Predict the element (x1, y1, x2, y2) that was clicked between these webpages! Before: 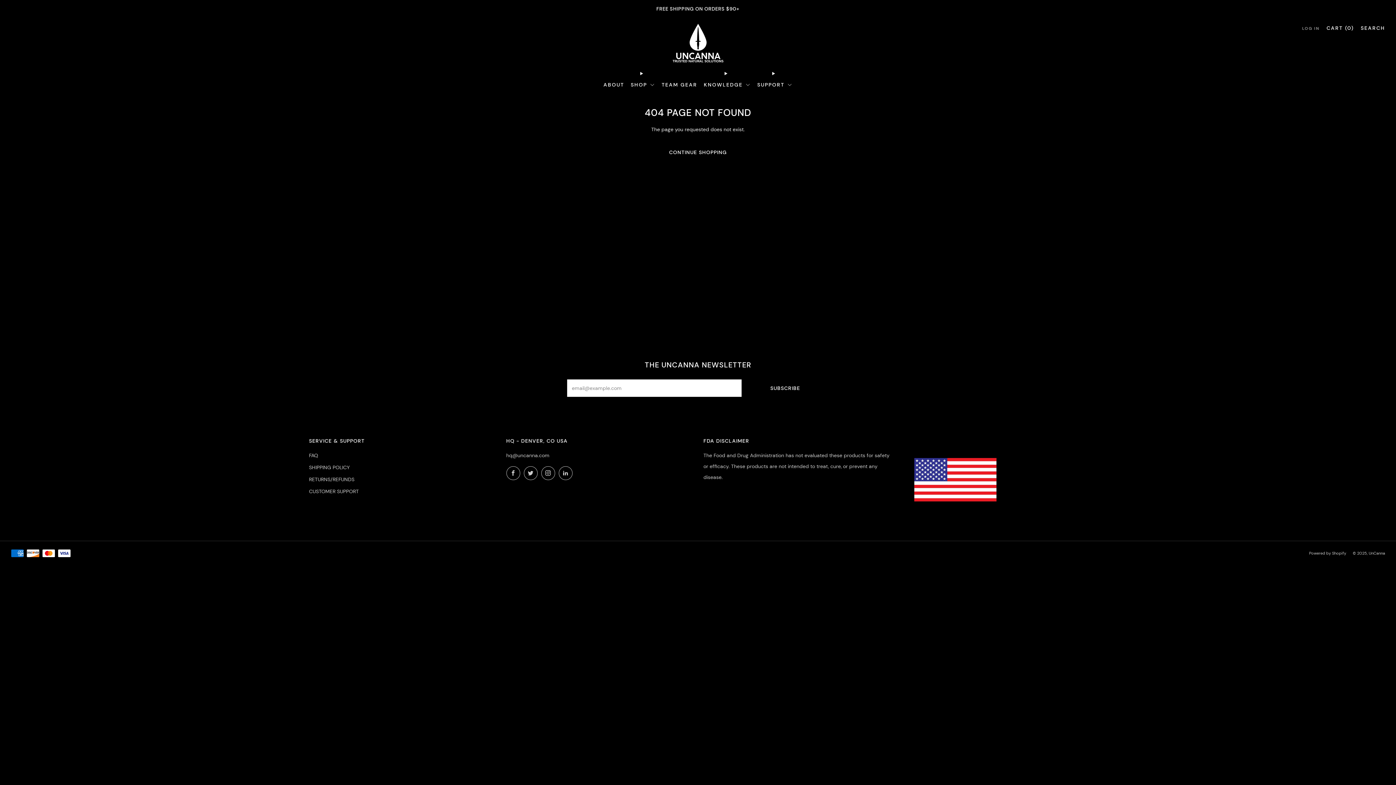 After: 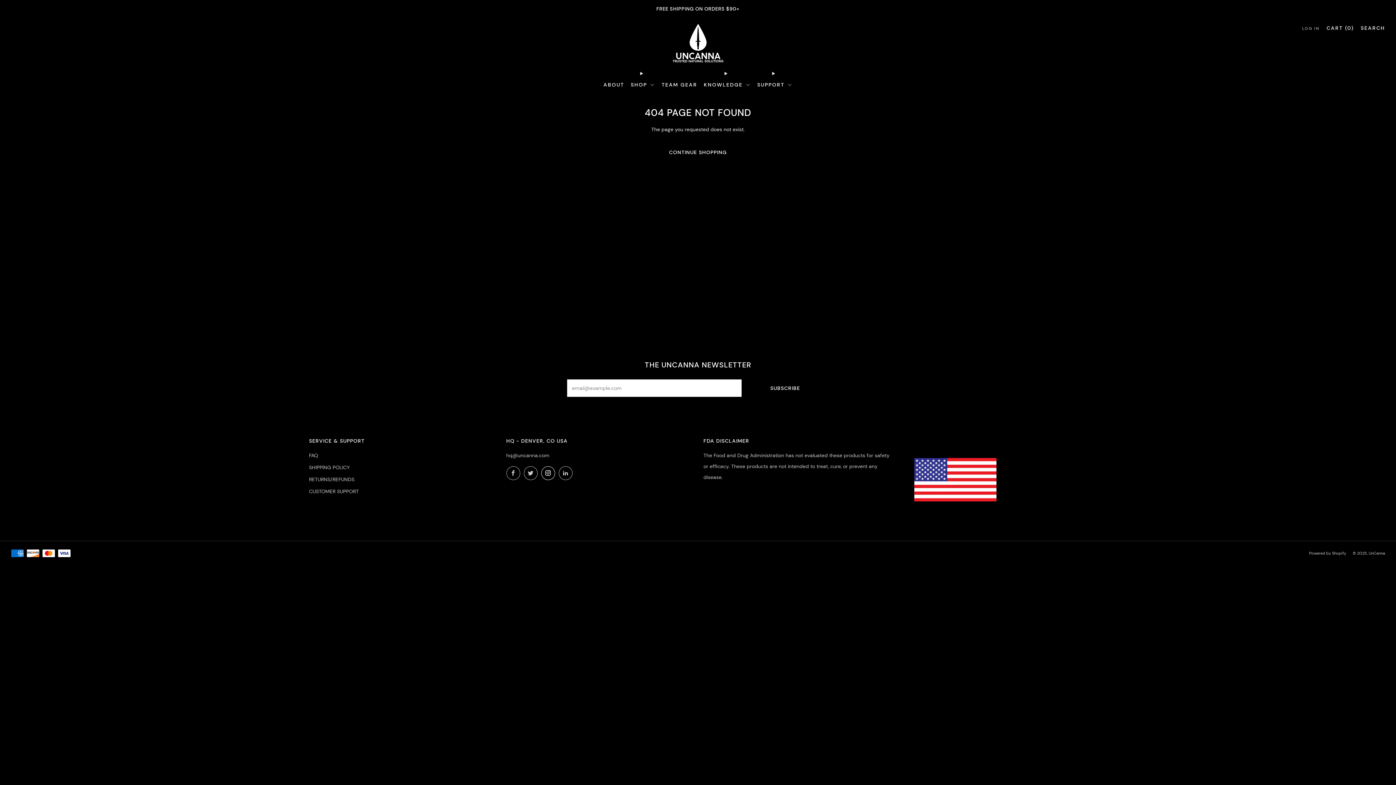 Action: label: 	
Instagram bbox: (541, 466, 555, 480)